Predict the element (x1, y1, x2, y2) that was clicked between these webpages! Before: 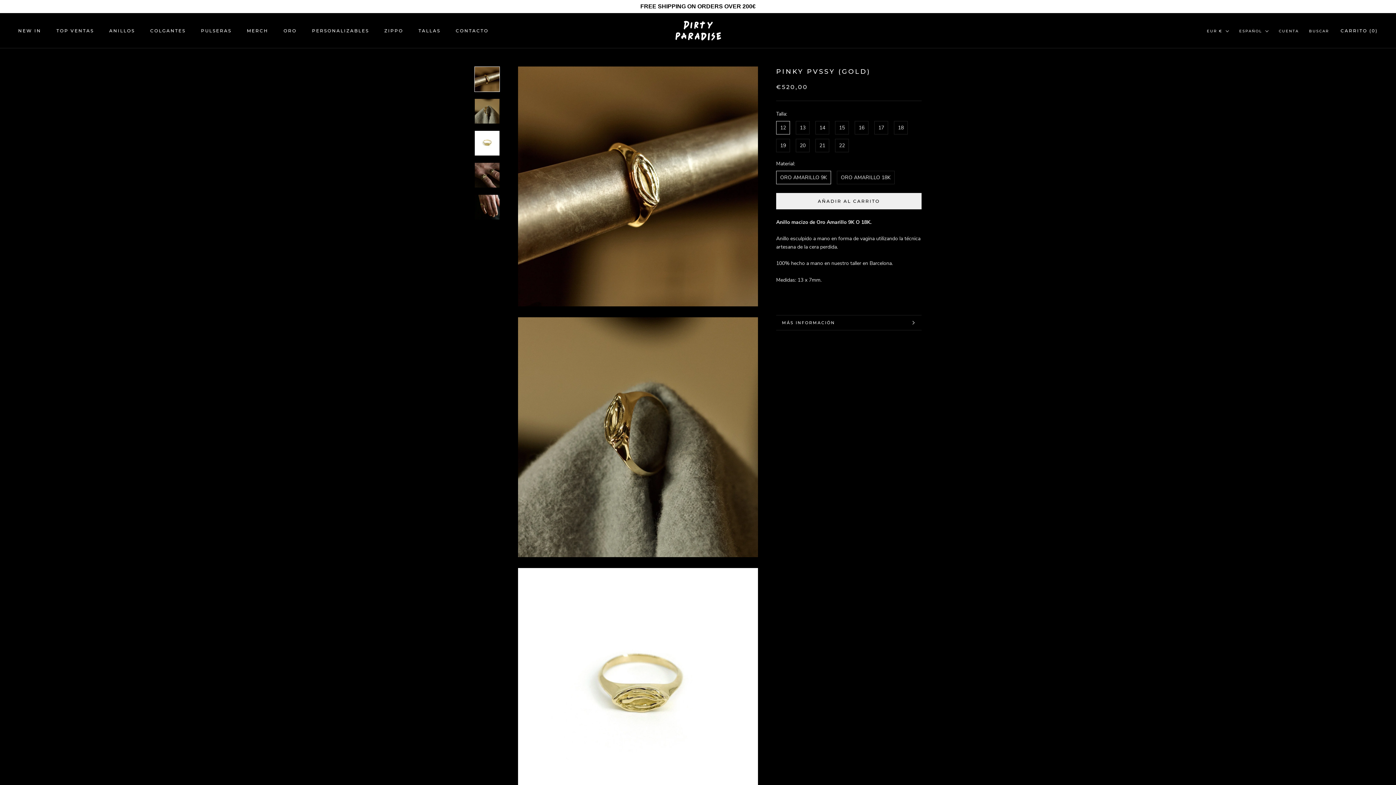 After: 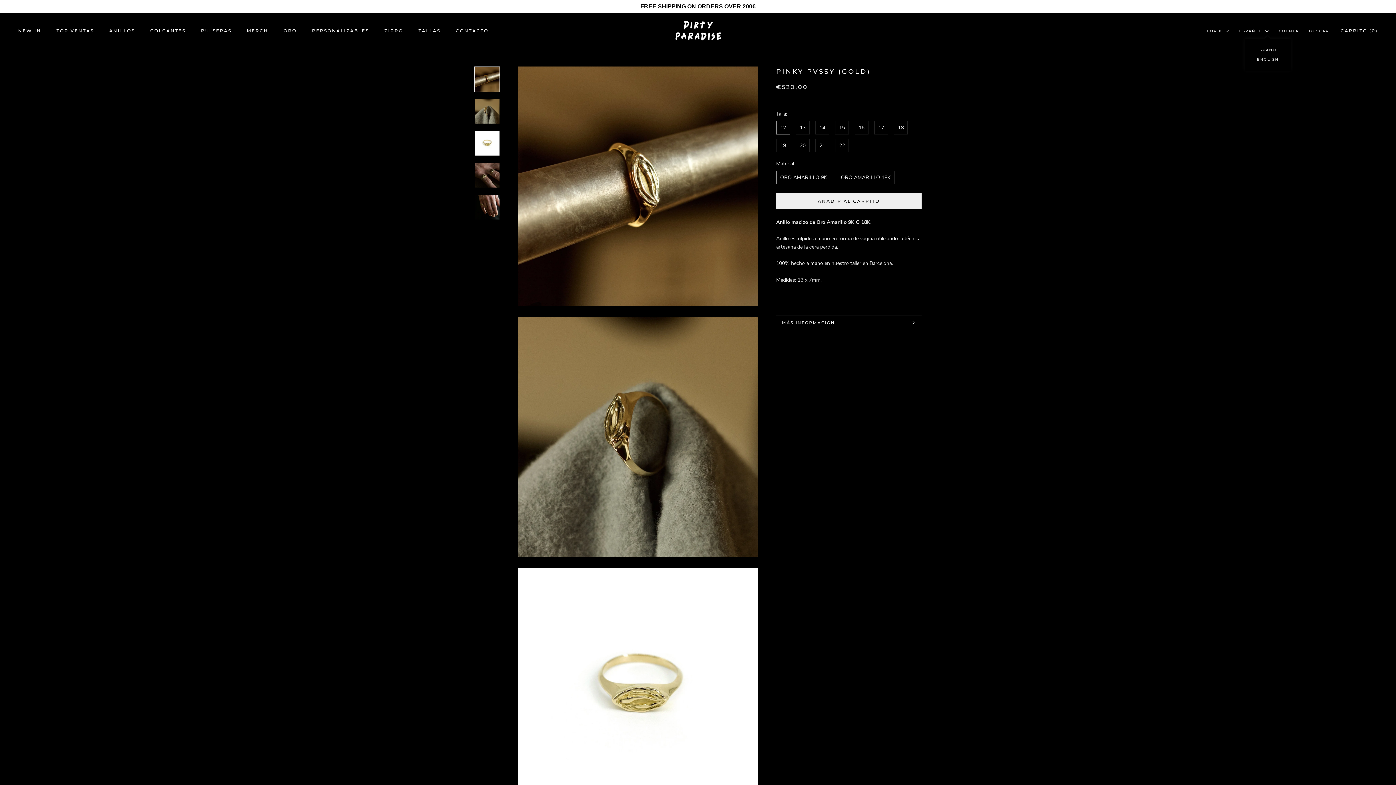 Action: label: ESPAÑOL bbox: (1239, 27, 1268, 34)